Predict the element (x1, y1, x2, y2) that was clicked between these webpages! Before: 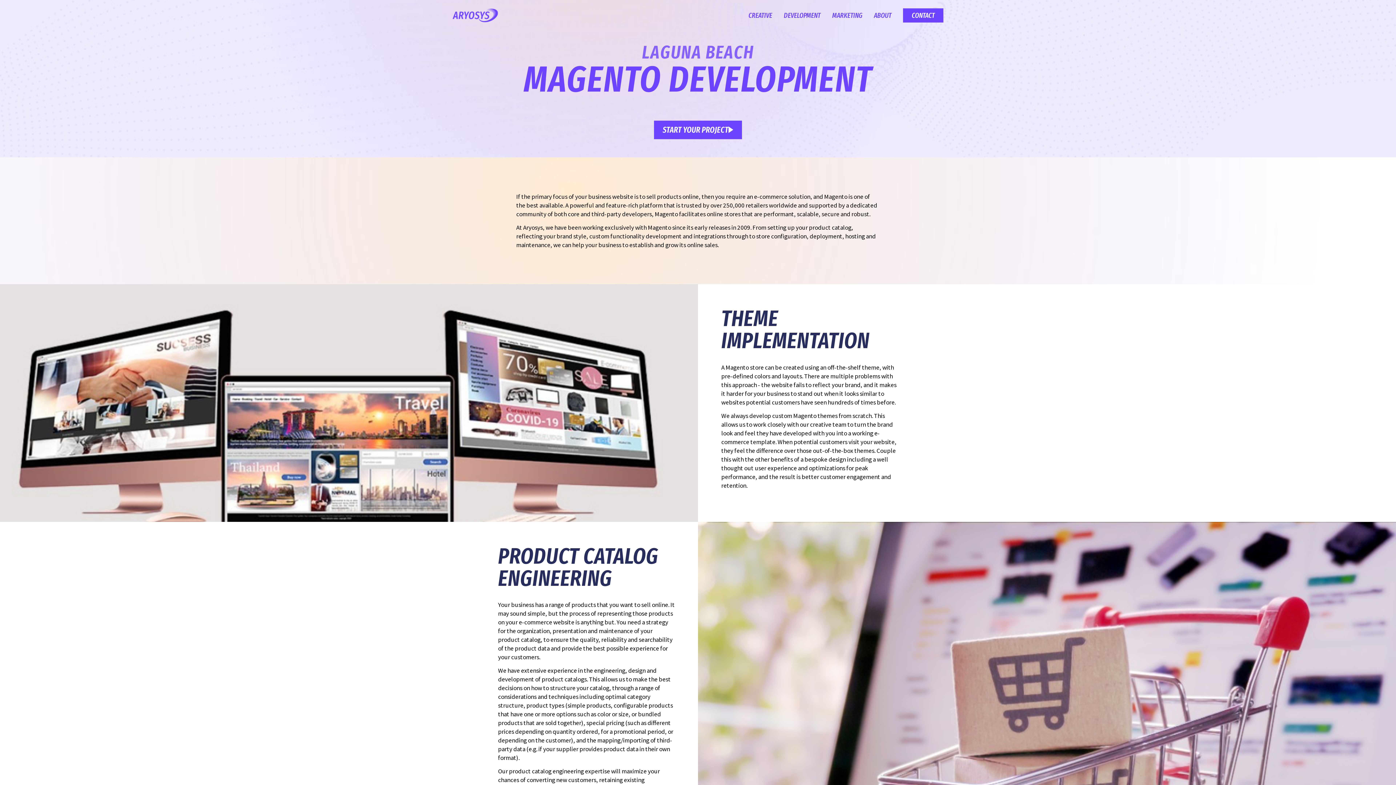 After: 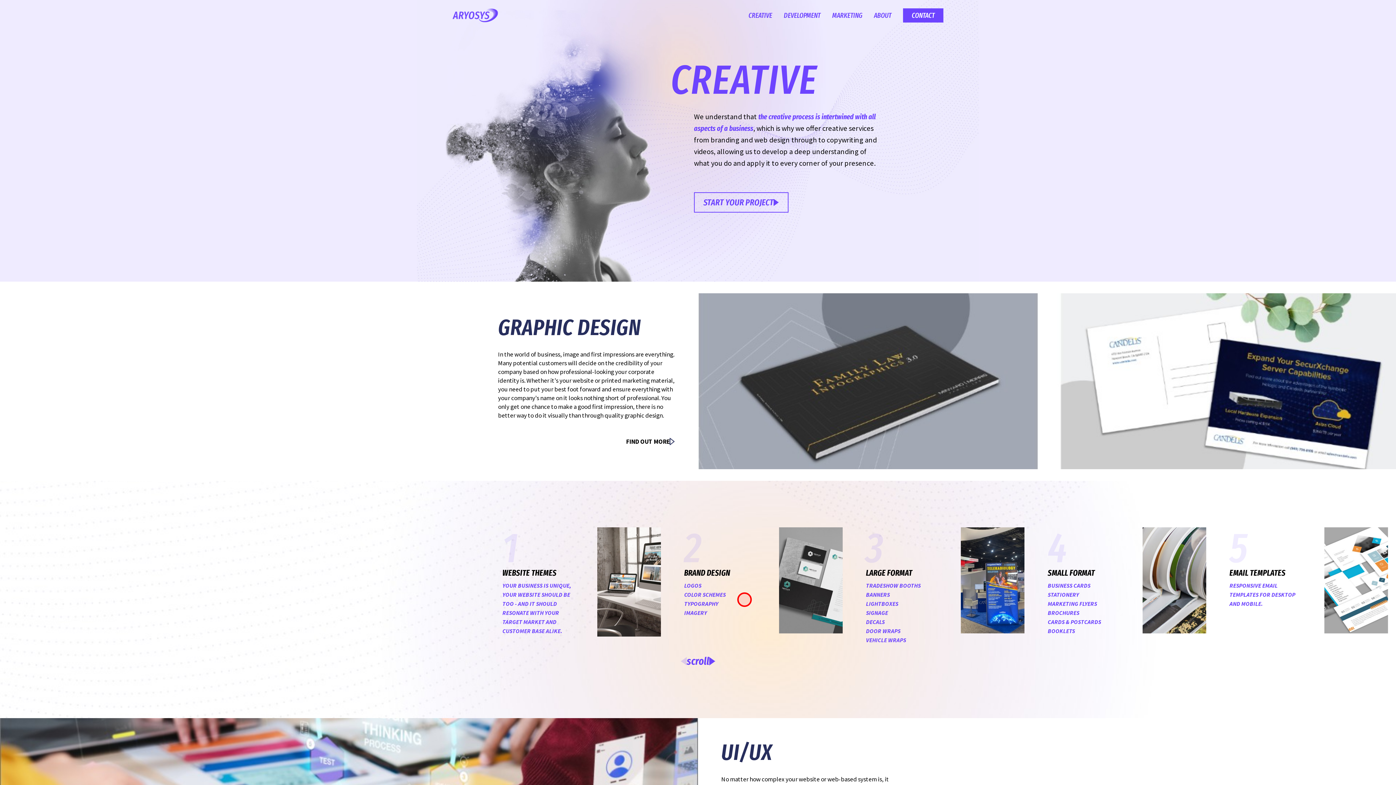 Action: label: CREATIVE bbox: (748, 0, 772, 30)